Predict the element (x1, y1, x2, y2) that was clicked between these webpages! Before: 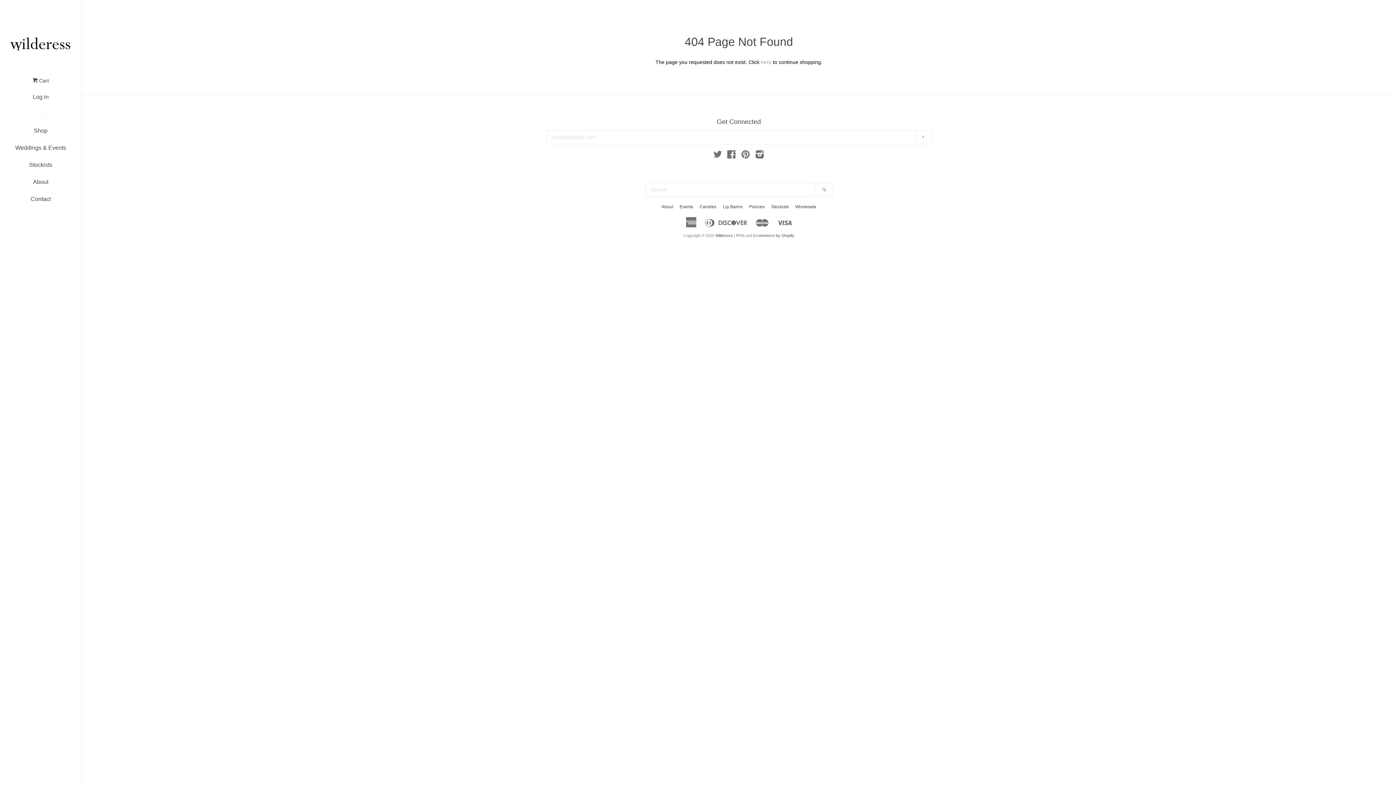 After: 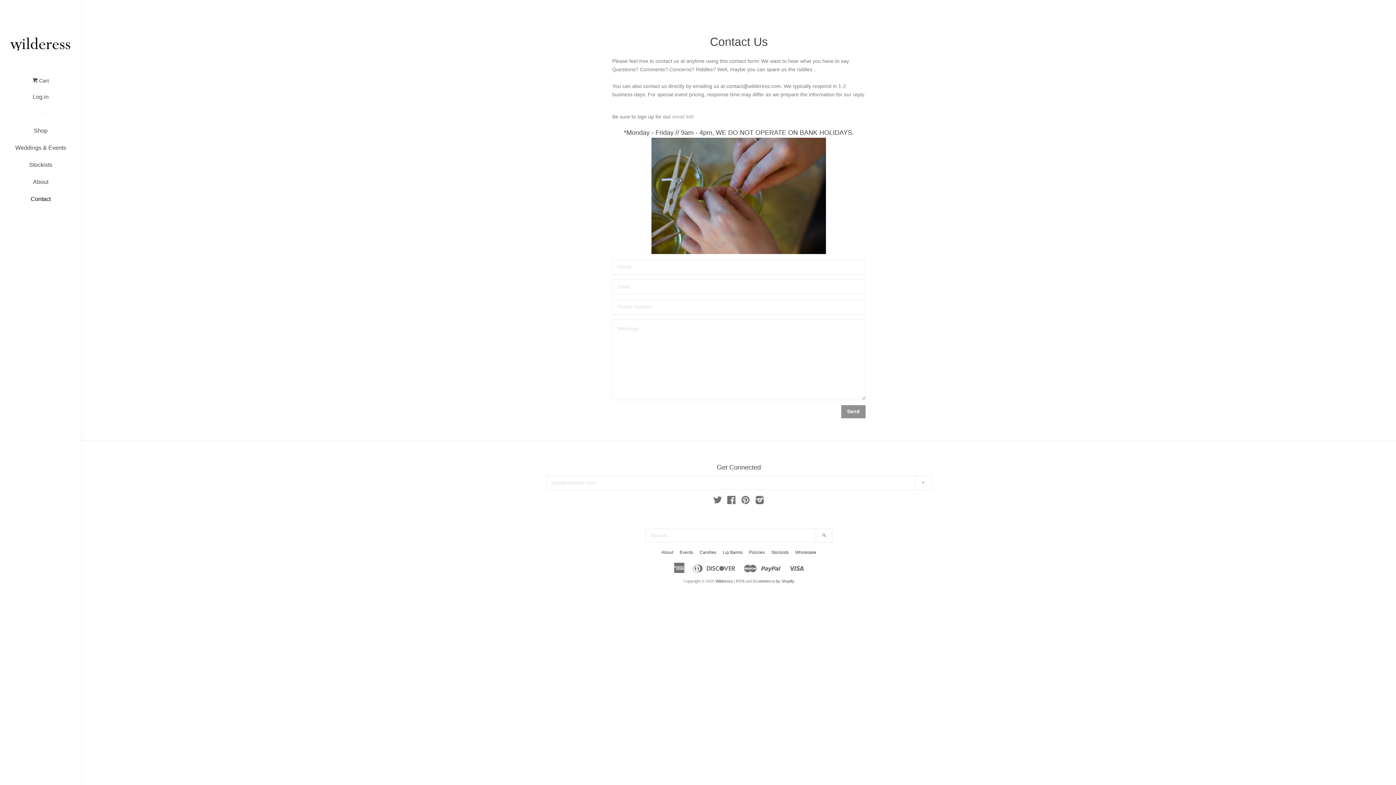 Action: bbox: (11, 193, 69, 210) label: Contact